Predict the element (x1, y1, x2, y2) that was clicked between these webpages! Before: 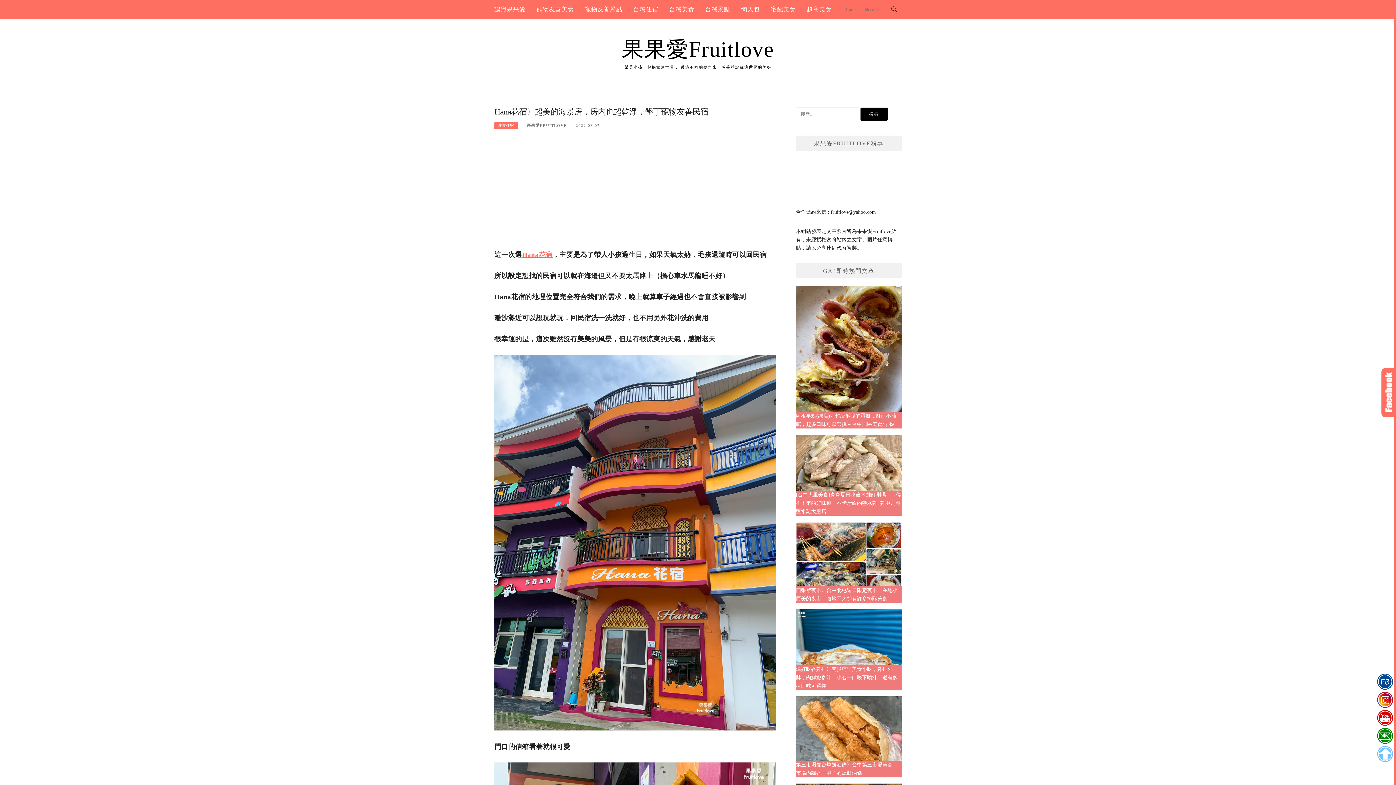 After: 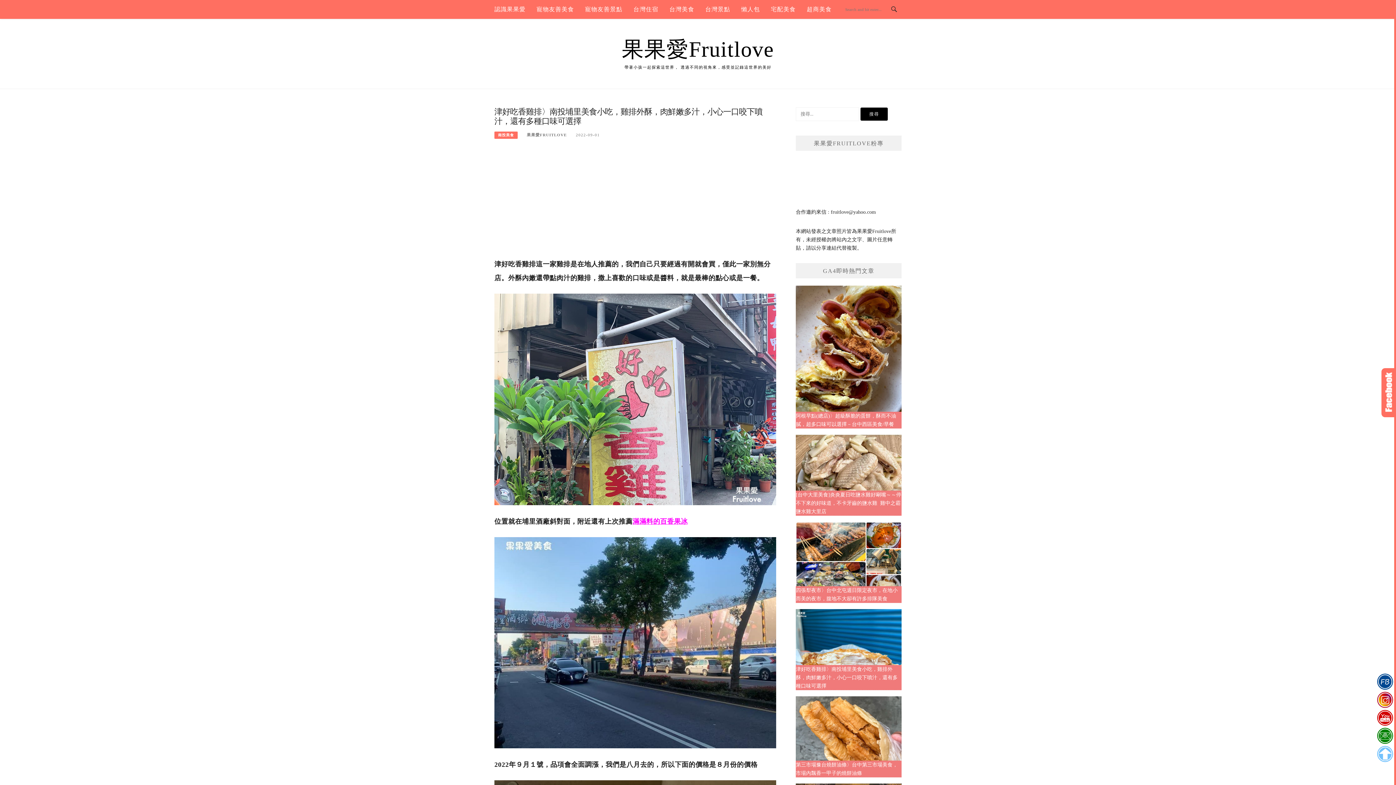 Action: label: 津好吃香雞排〉南投埔里美食小吃，雞排外酥，肉鮮嫩多汁，小心一口咬下噴汁，還有多種口味可選擇 bbox: (796, 609, 901, 688)